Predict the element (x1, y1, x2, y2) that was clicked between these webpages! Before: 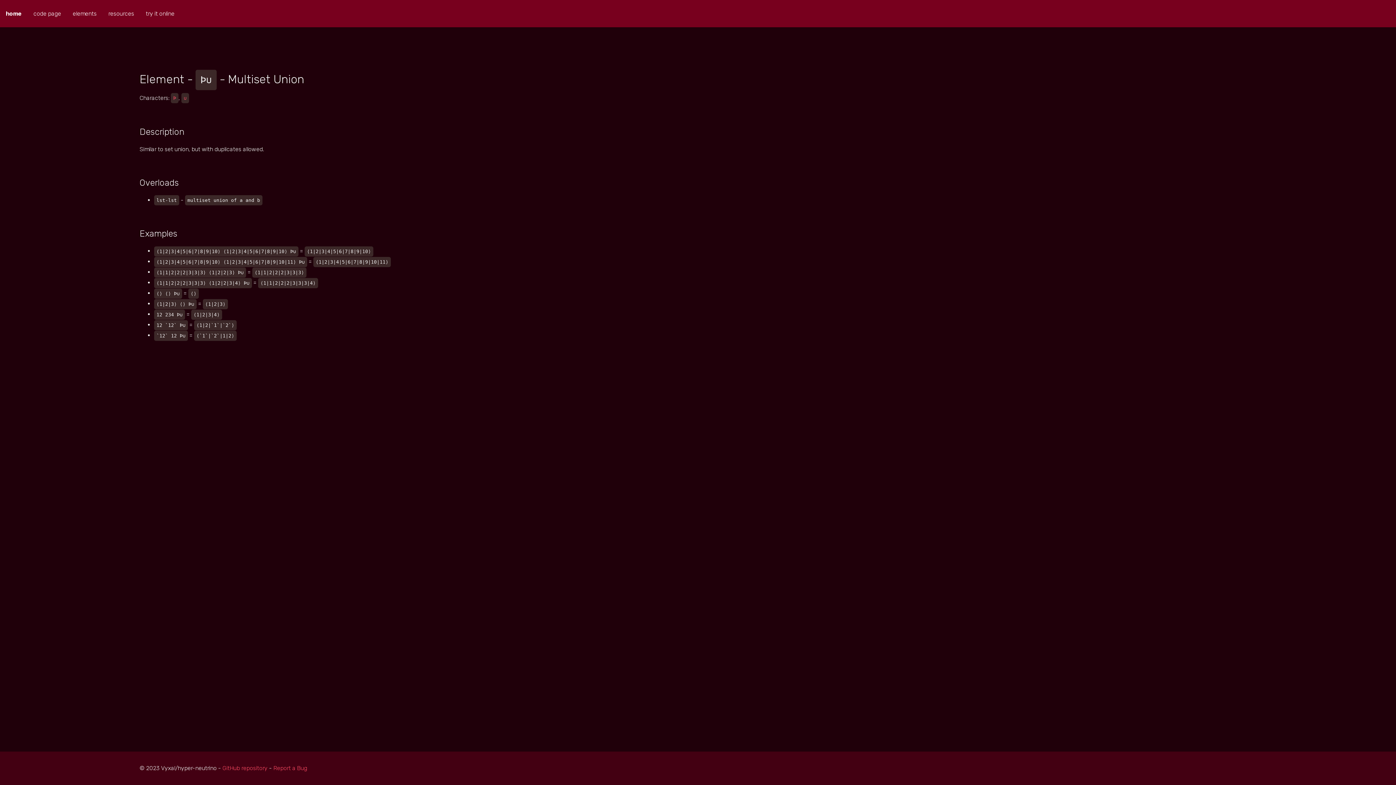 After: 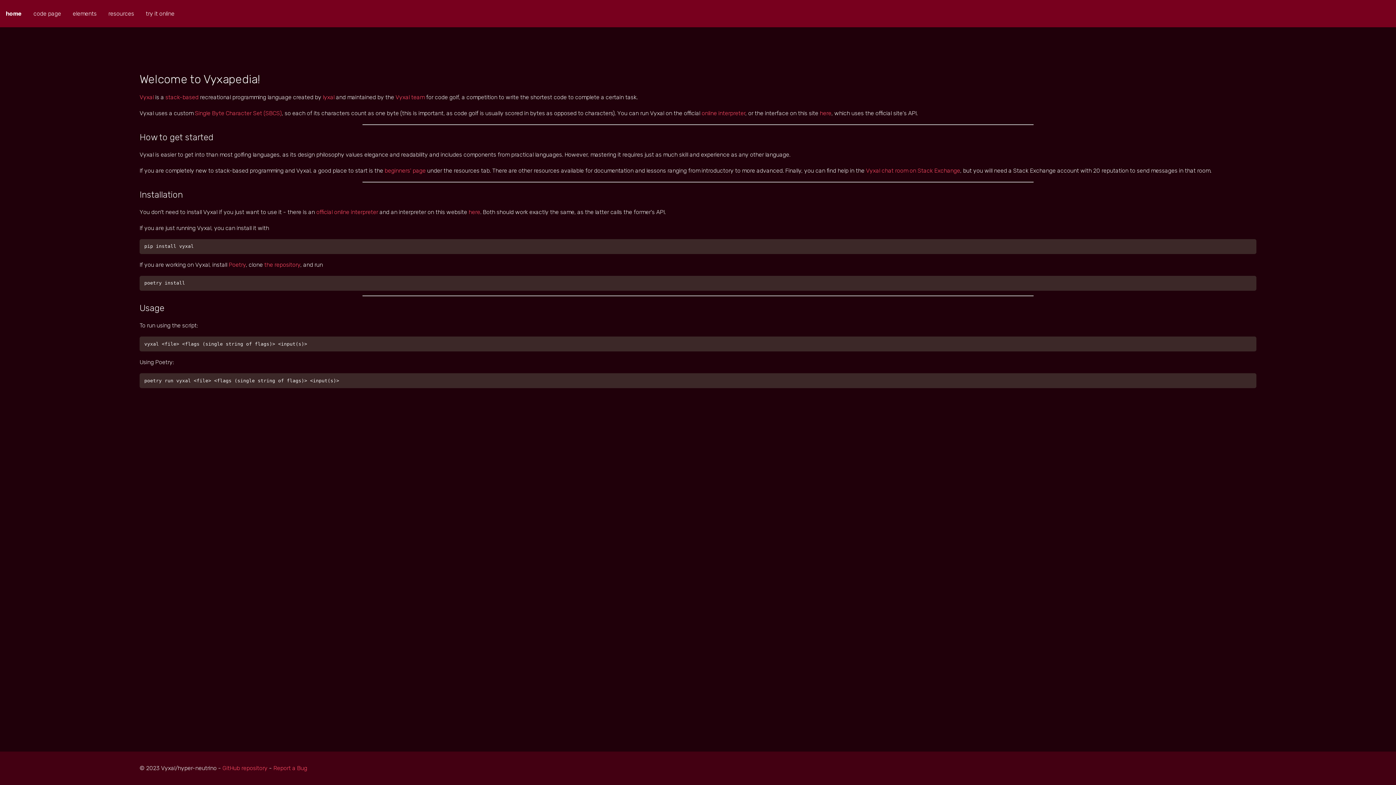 Action: label: home bbox: (0, 0, 27, 27)